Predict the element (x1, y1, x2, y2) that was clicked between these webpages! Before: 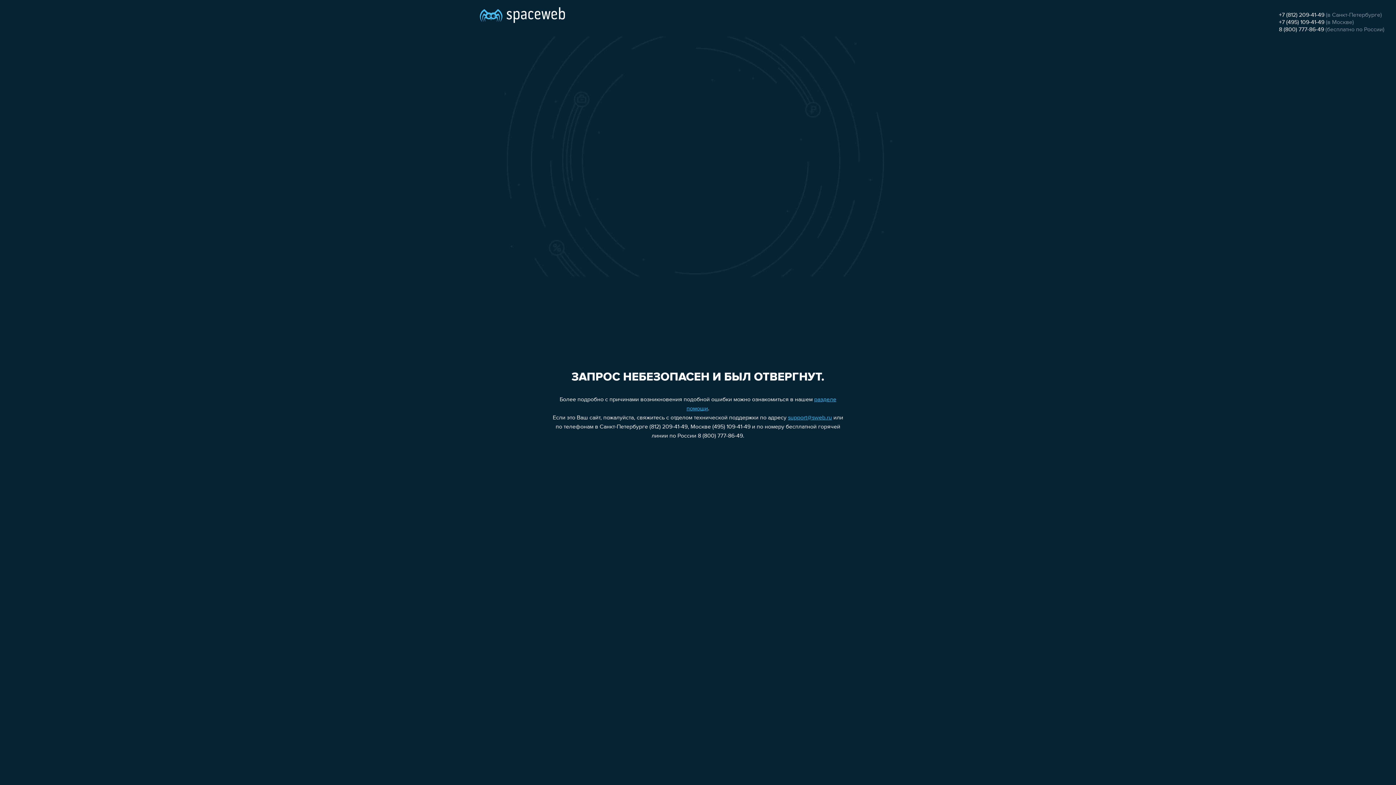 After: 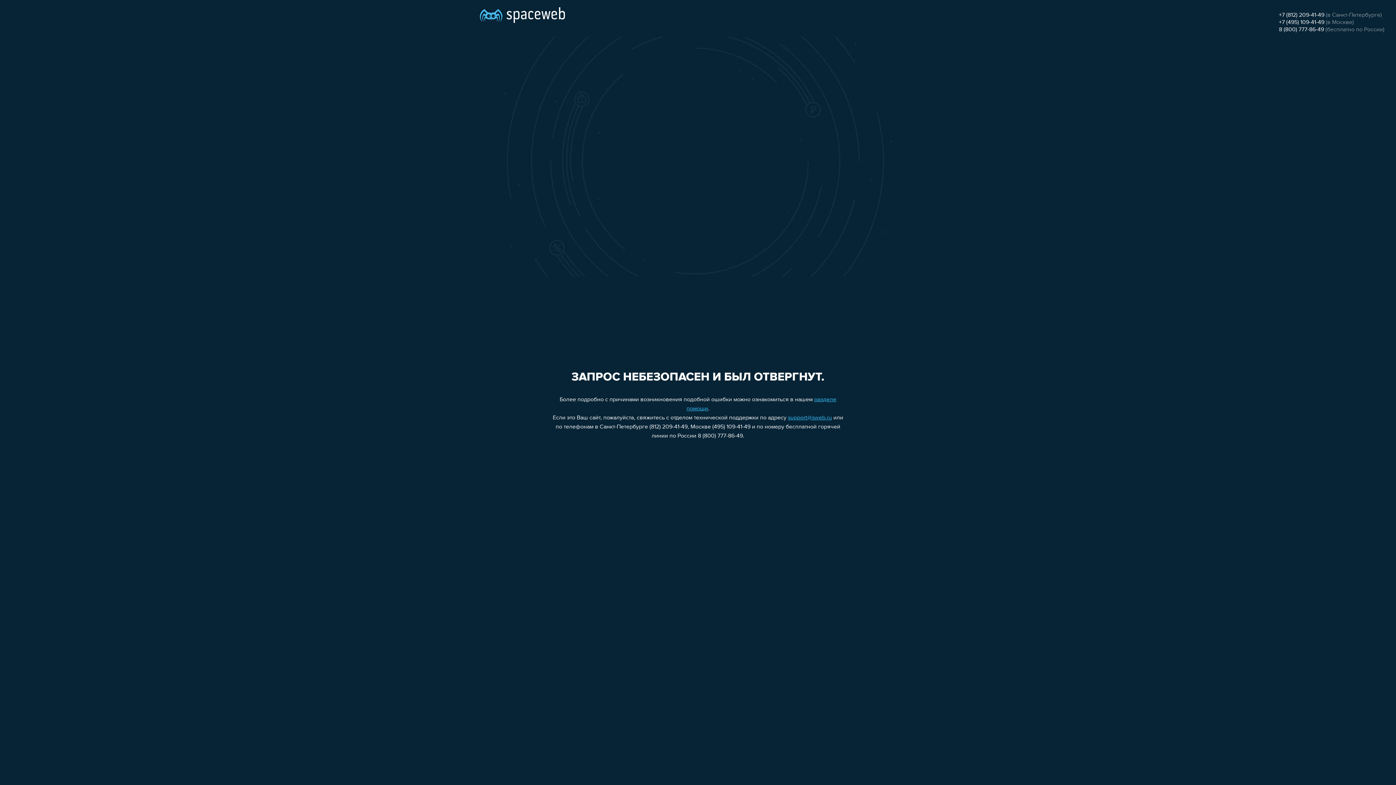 Action: label: 8 (800) 777-86-49 bbox: (1279, 26, 1324, 32)